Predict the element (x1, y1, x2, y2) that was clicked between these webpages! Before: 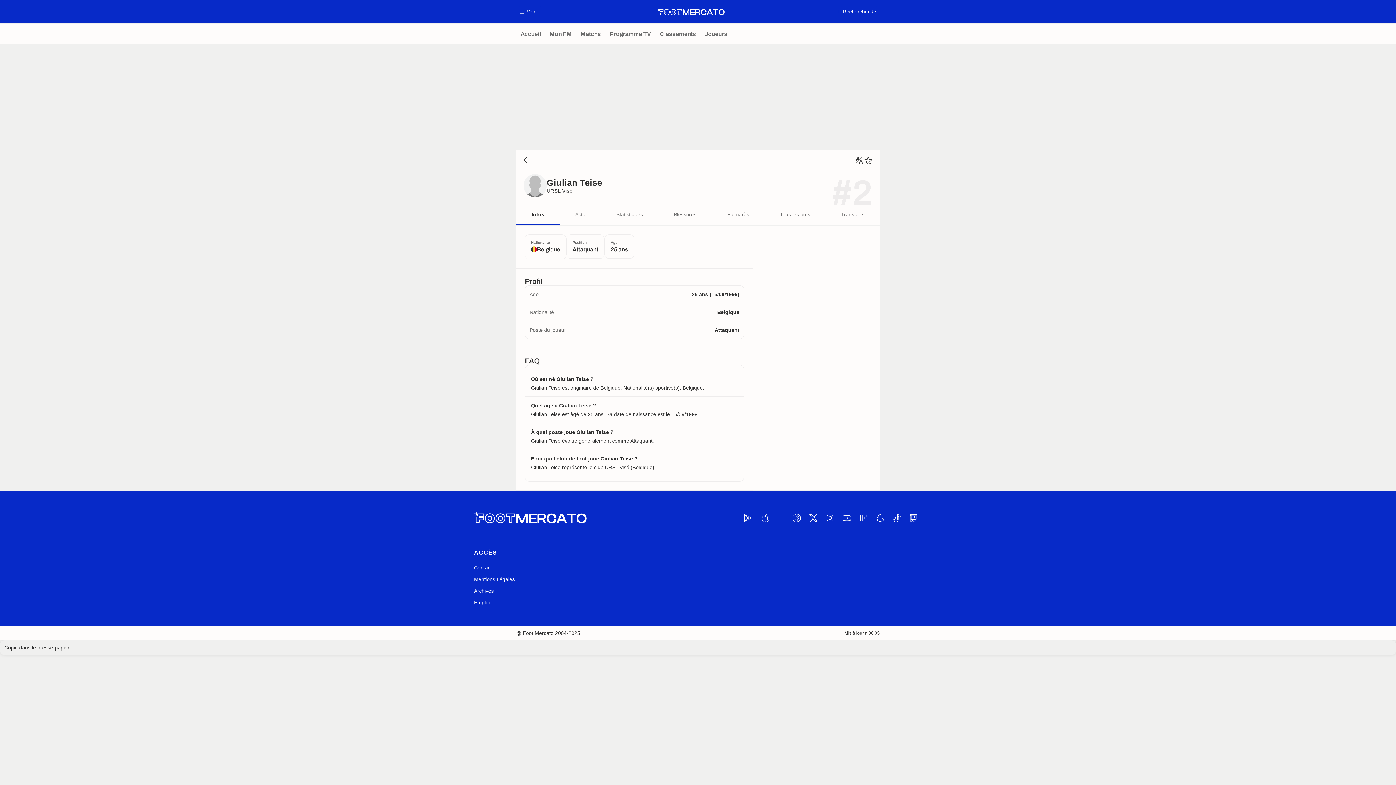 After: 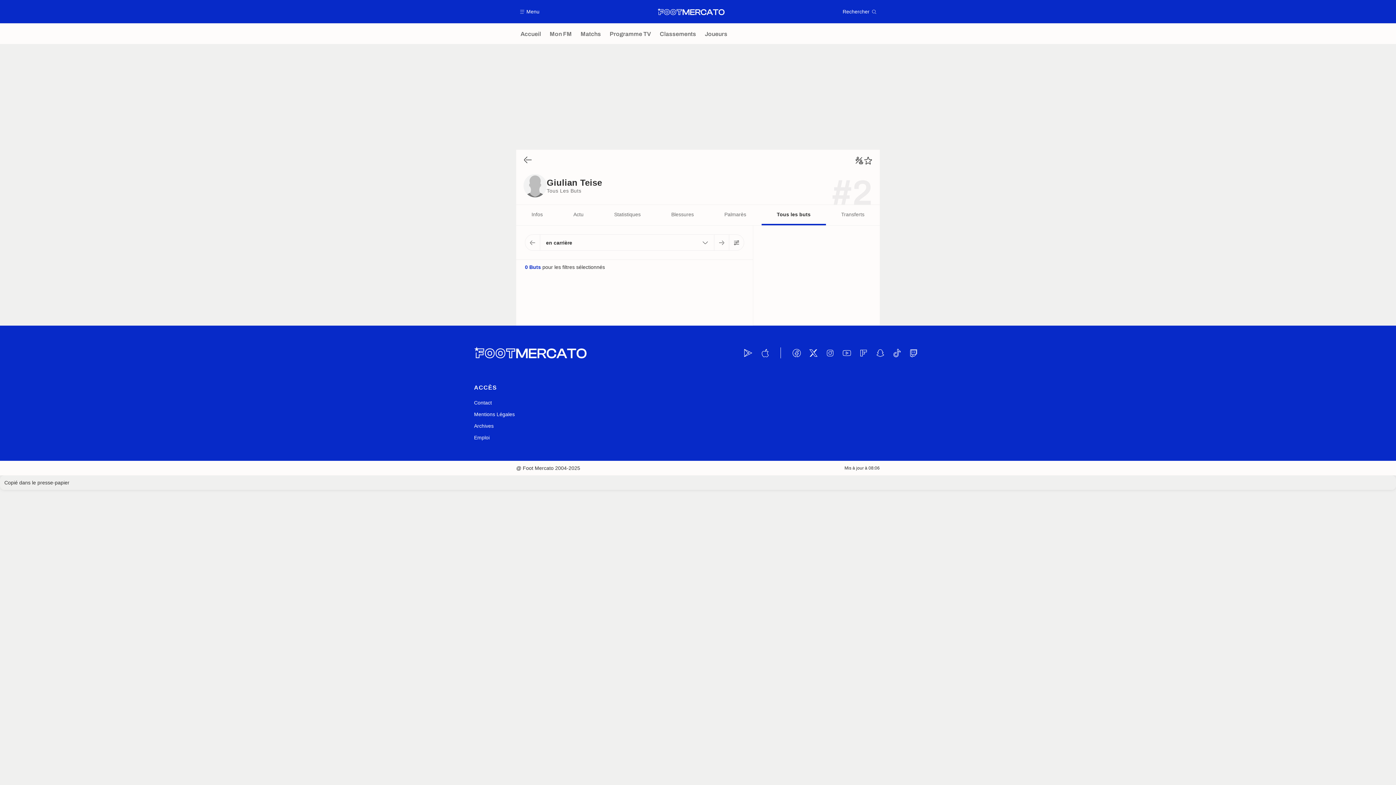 Action: label: Tous les buts bbox: (764, 205, 825, 225)